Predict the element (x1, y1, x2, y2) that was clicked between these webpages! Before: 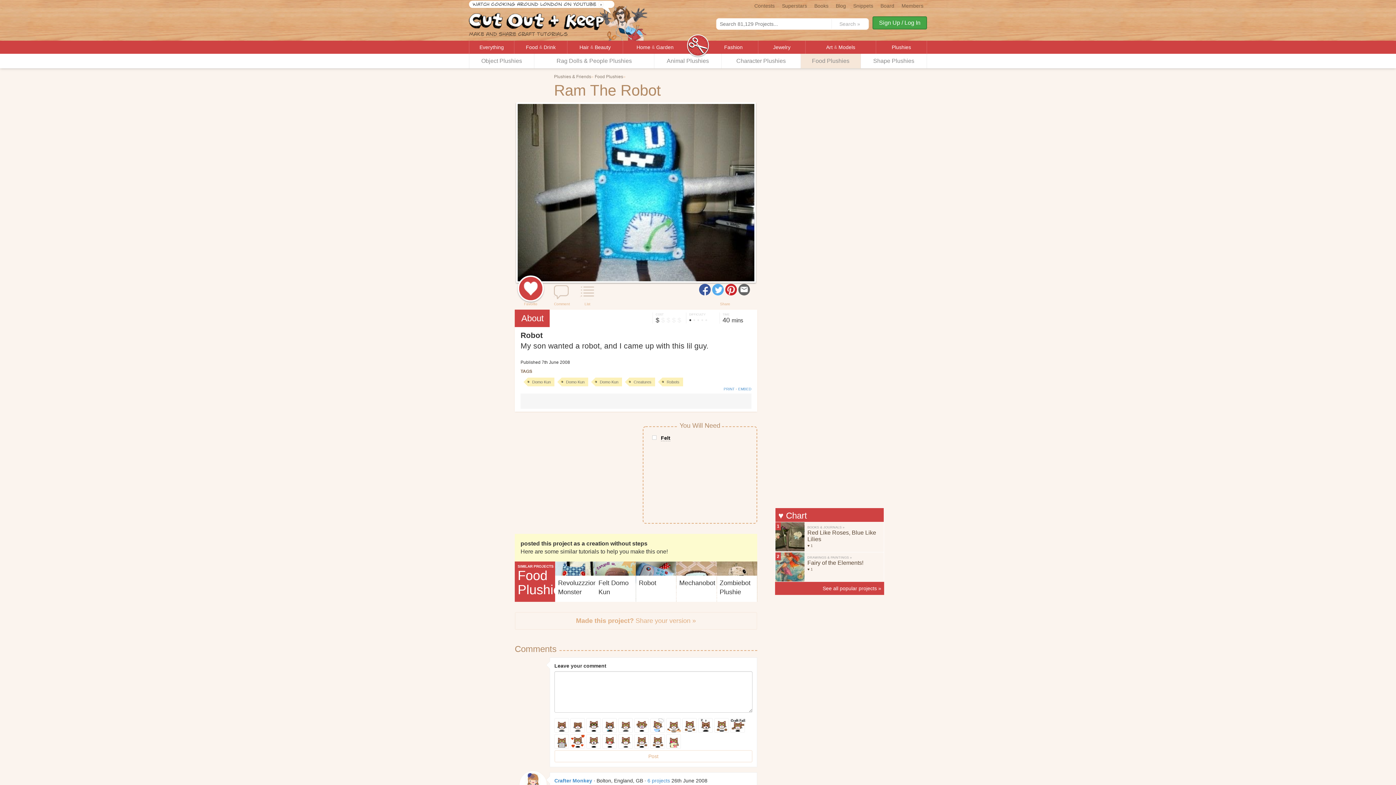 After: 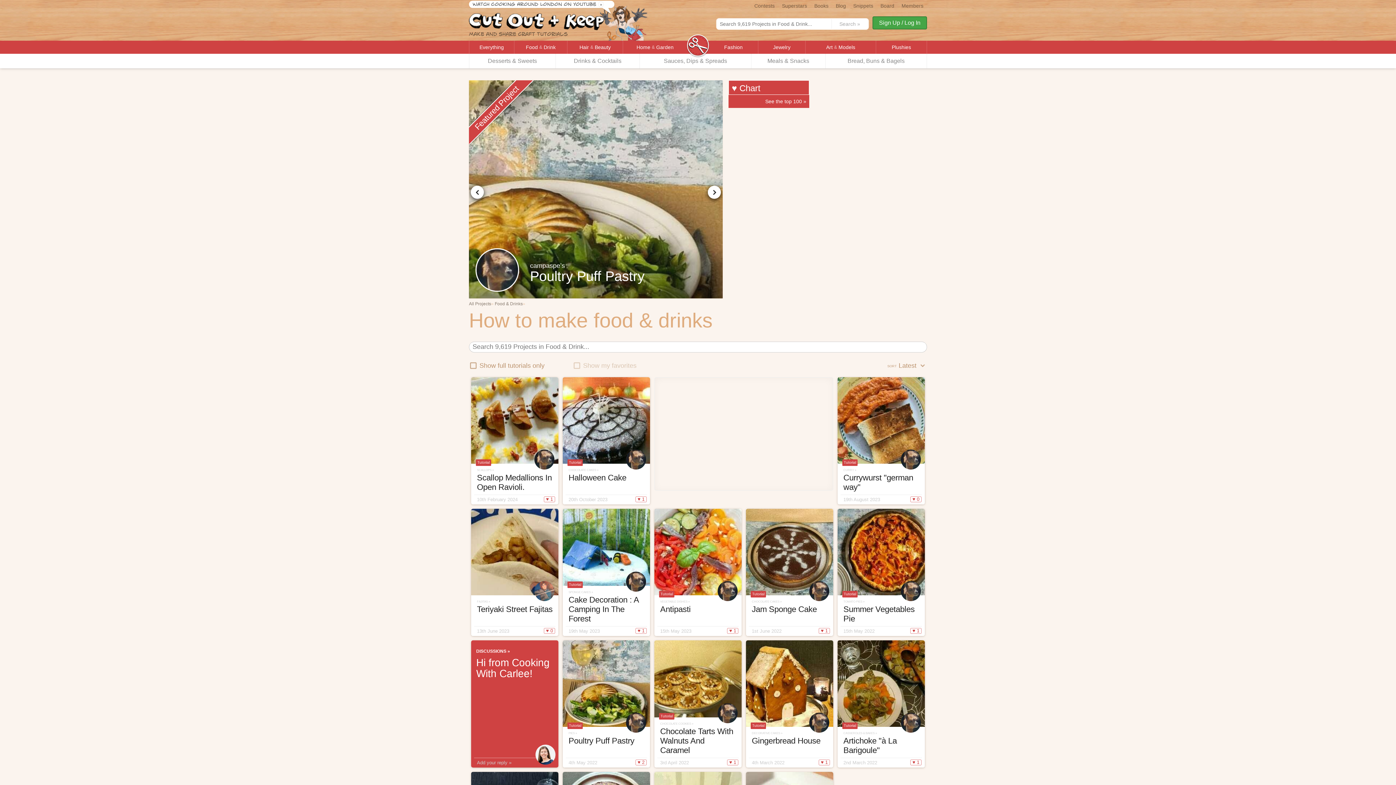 Action: label: Food & Drink bbox: (514, 40, 567, 53)